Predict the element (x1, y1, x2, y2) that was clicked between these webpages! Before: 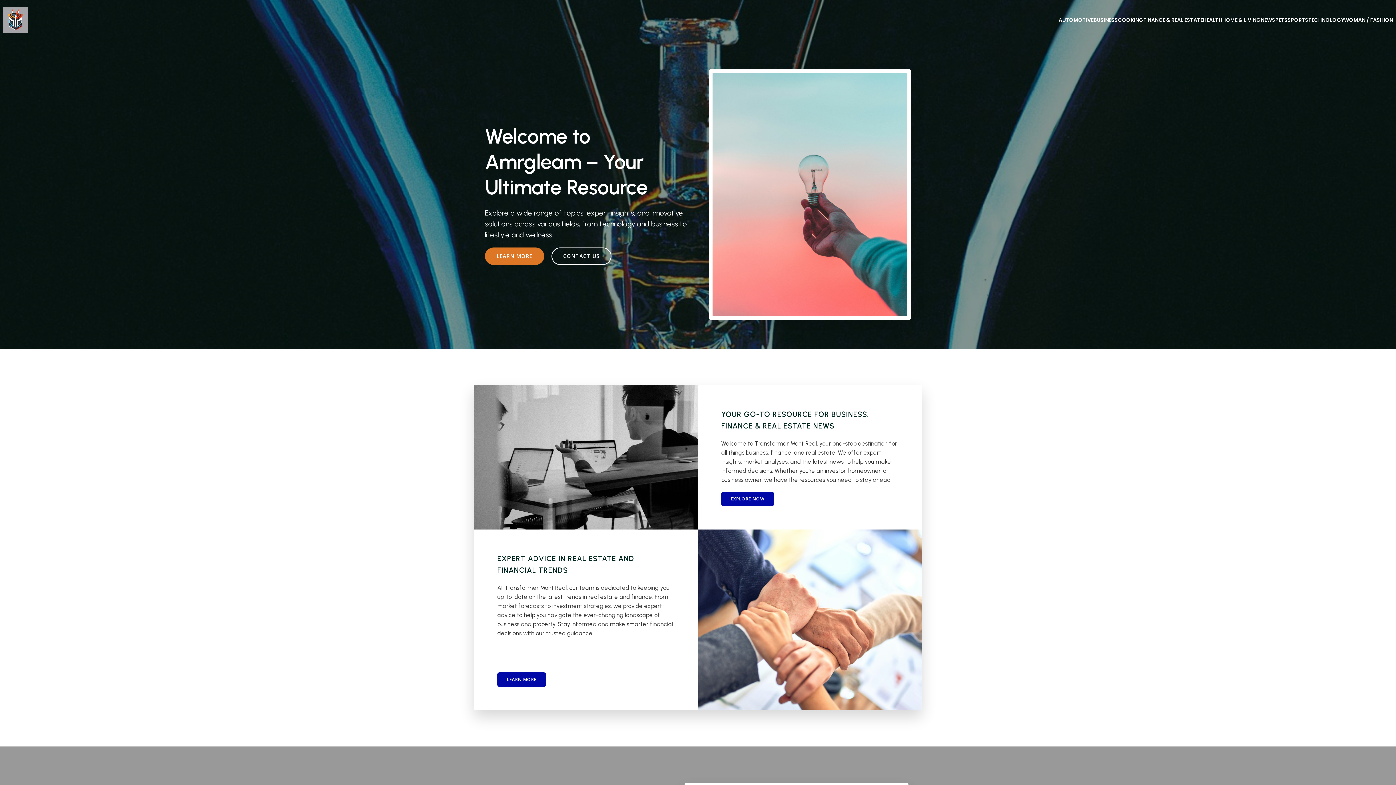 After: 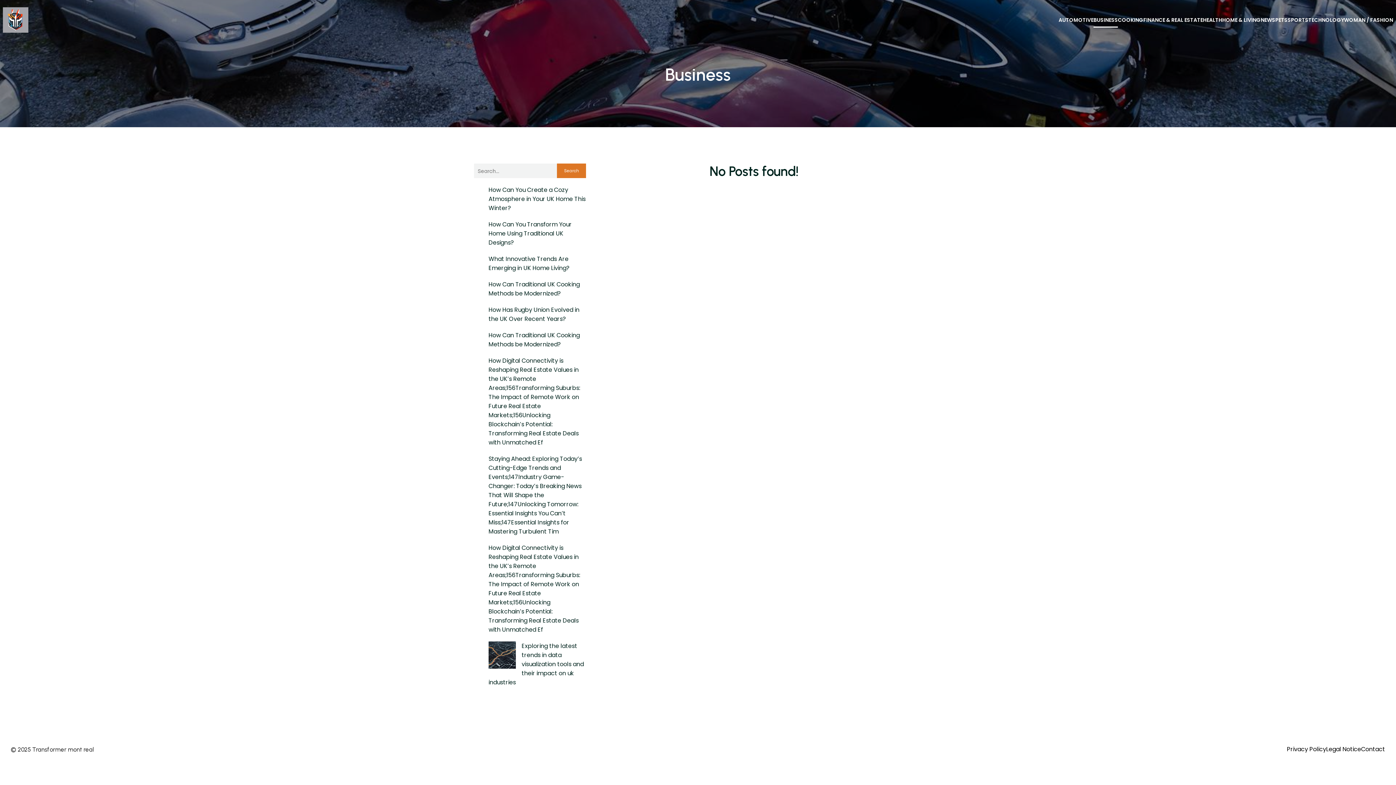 Action: bbox: (1093, 12, 1118, 27) label: BUSINESS